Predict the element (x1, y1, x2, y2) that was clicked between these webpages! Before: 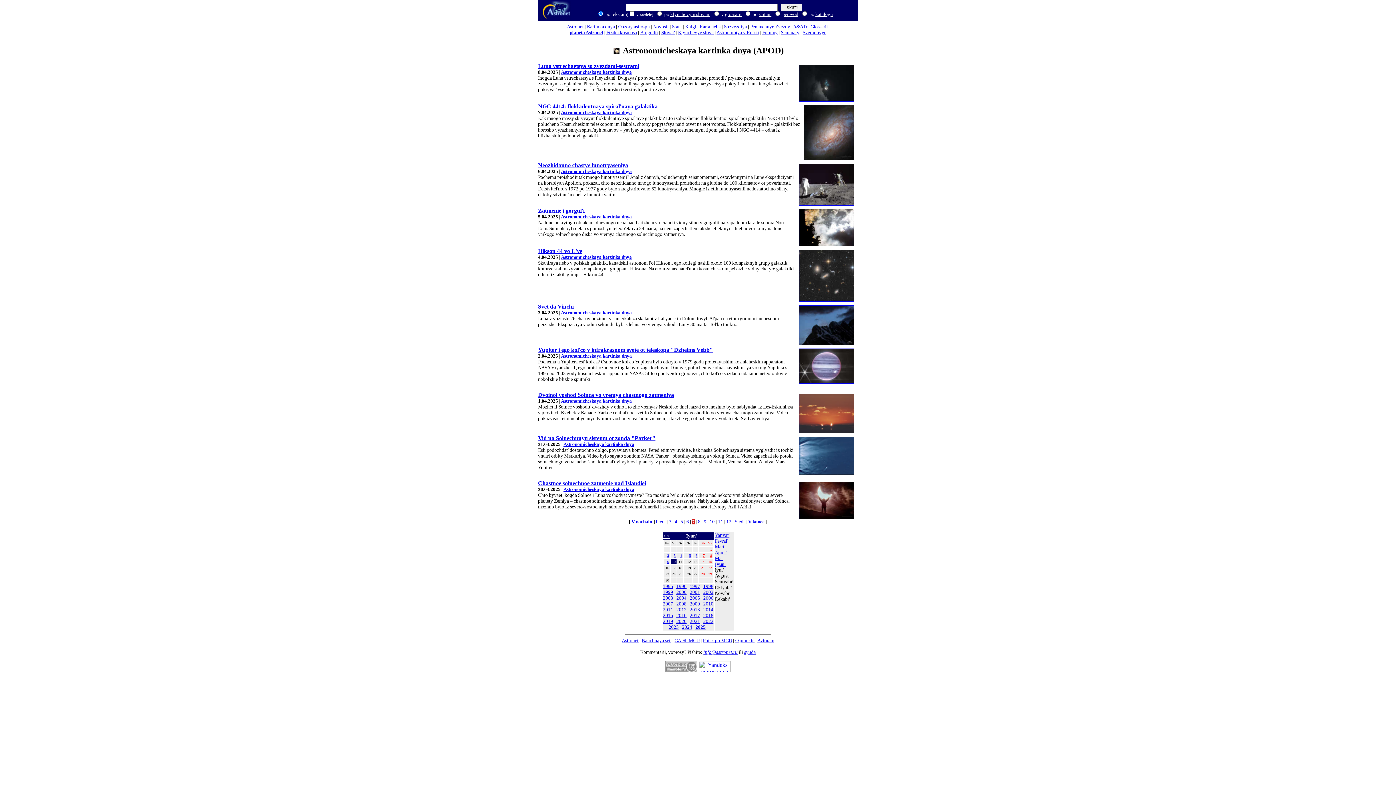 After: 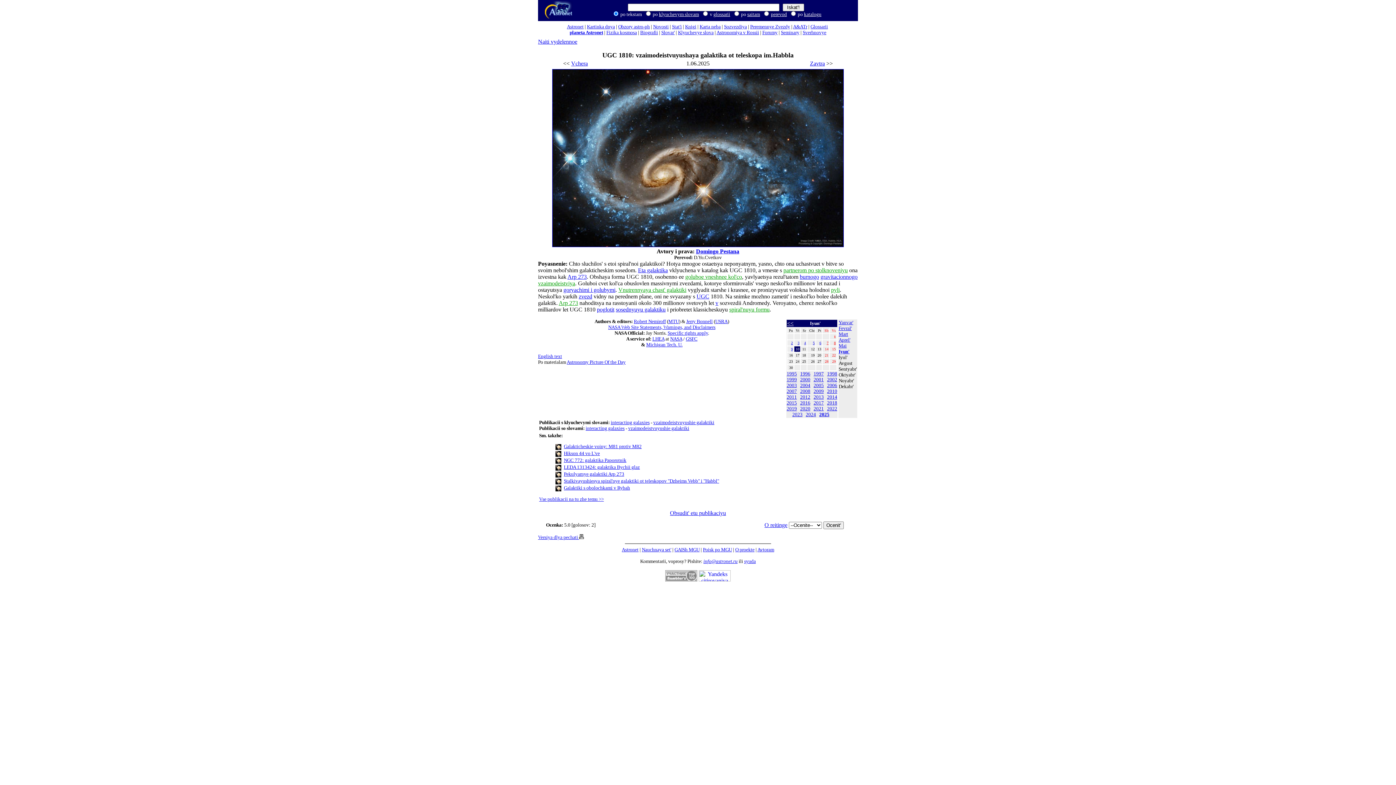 Action: label: 1 bbox: (710, 547, 712, 551)